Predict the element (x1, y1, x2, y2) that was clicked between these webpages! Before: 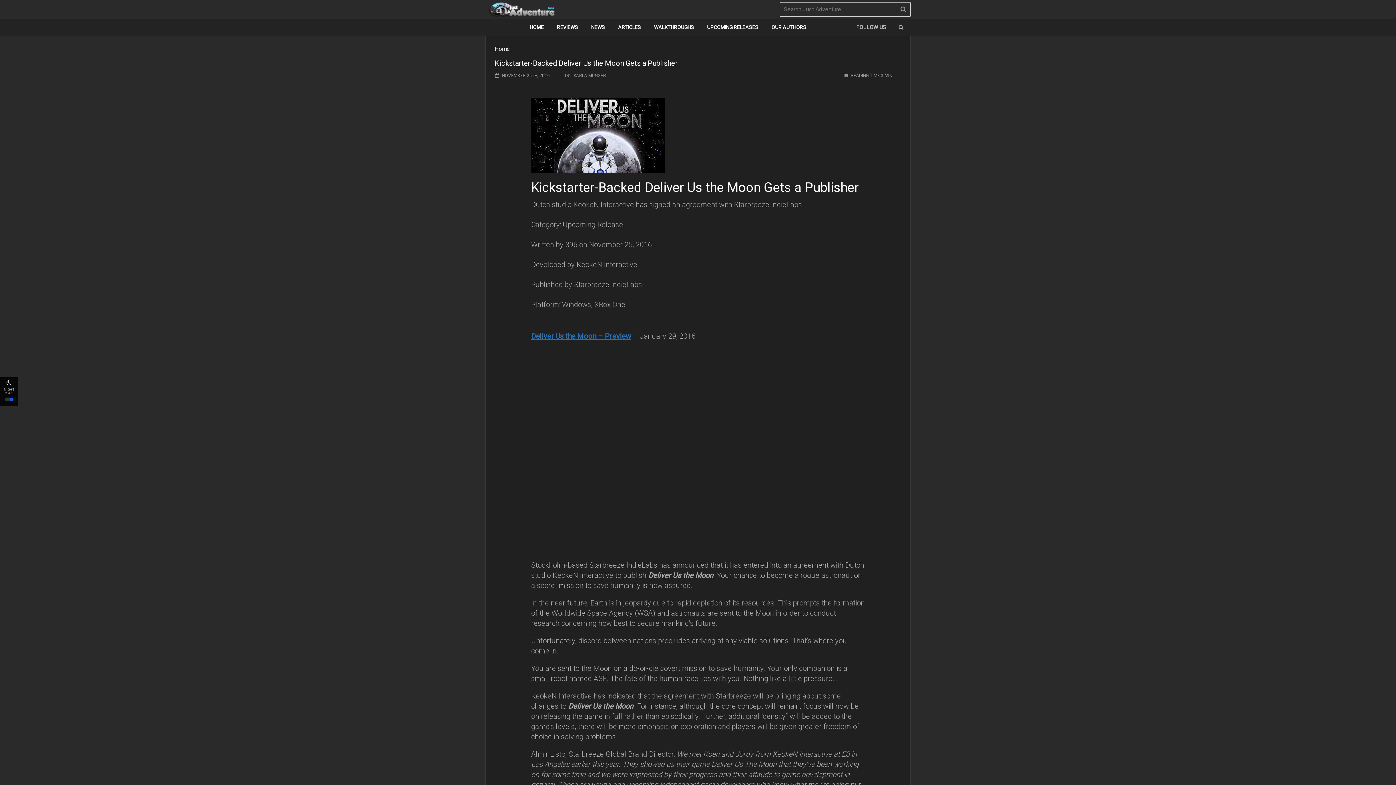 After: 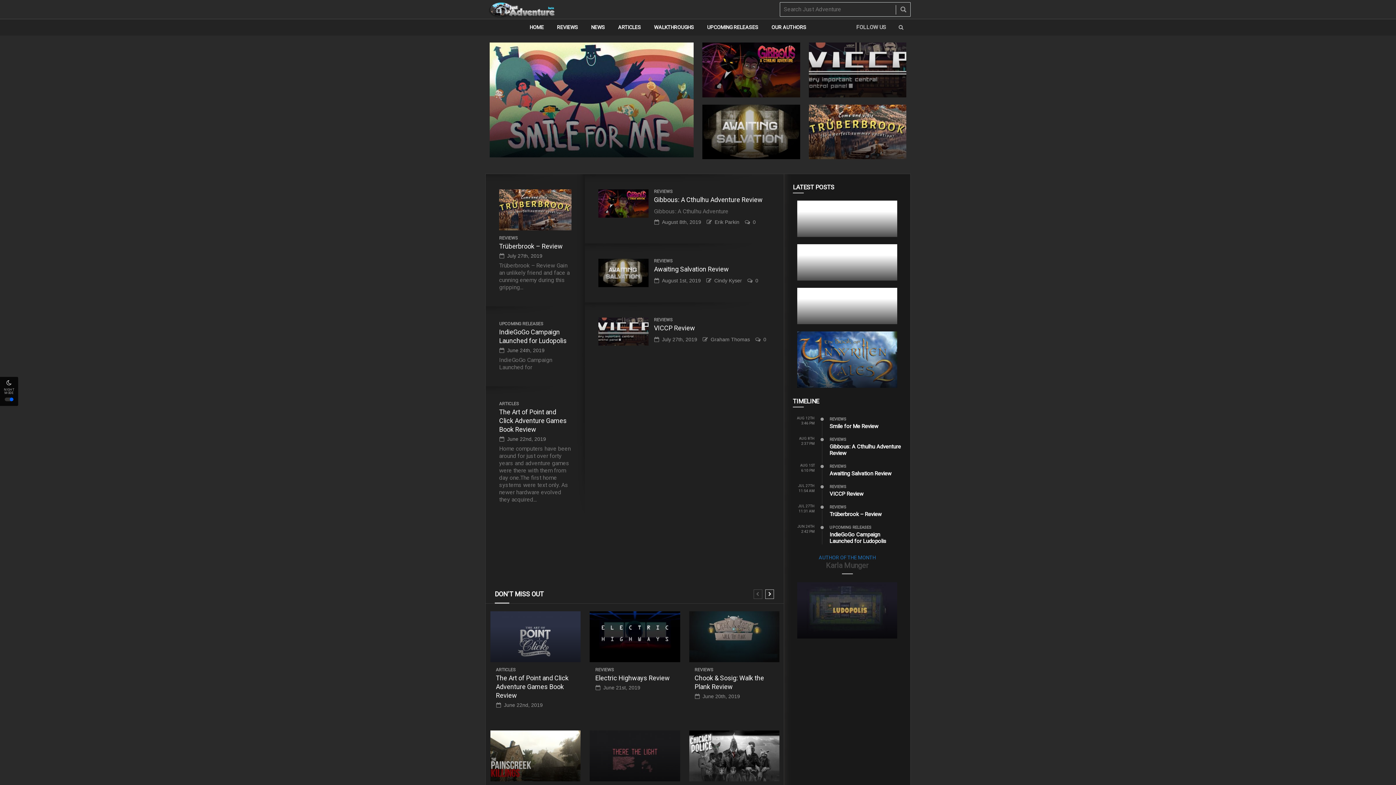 Action: bbox: (523, 19, 550, 35) label: HOME